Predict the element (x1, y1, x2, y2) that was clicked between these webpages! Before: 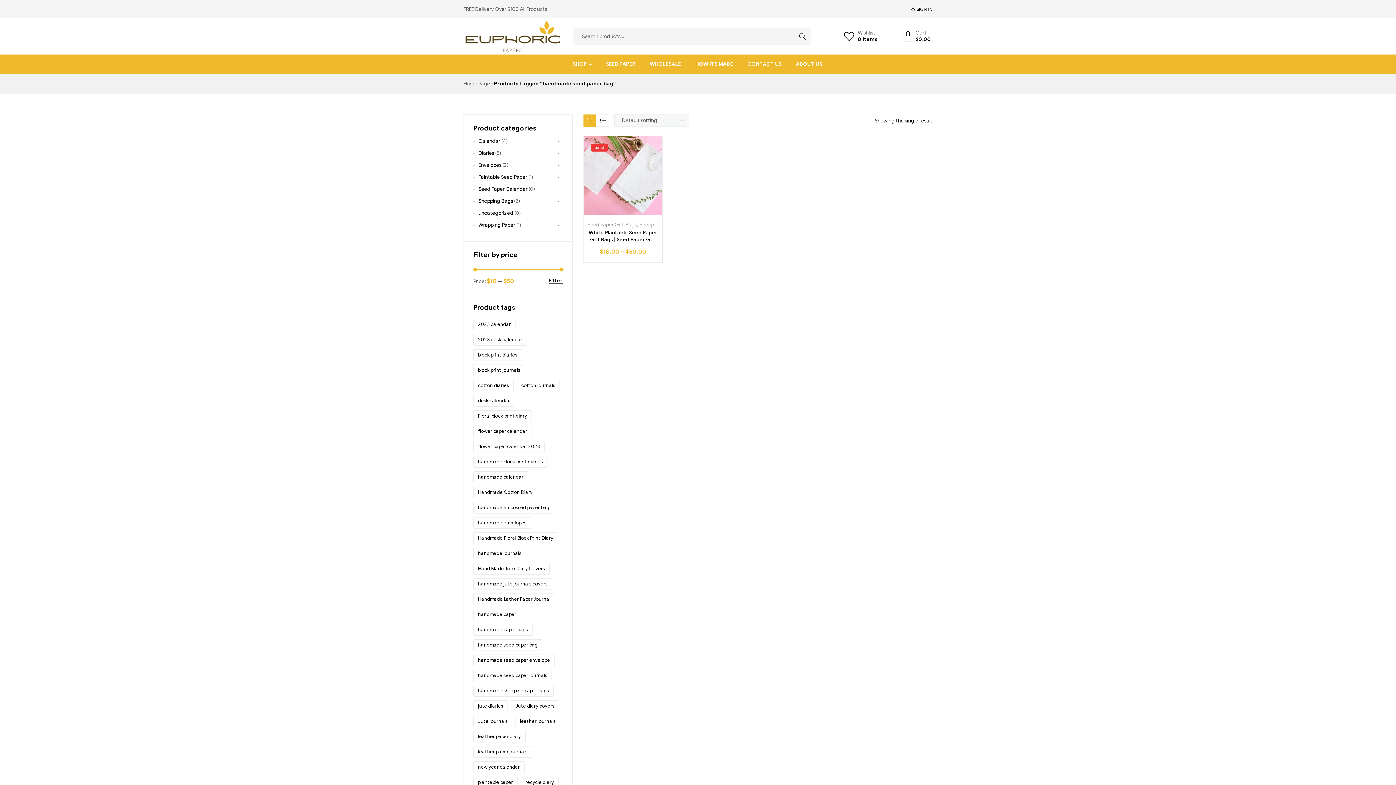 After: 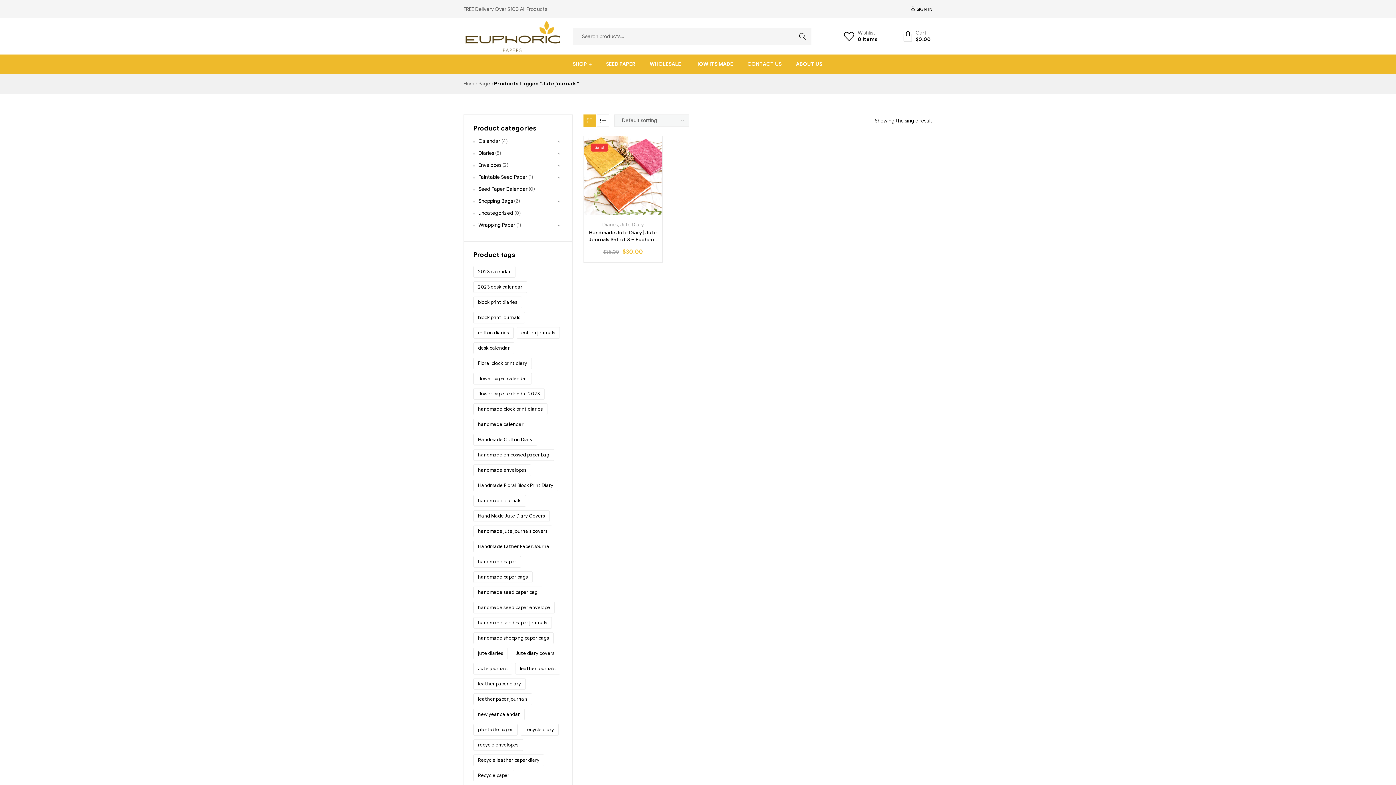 Action: label: Jute journals (1 product) bbox: (473, 715, 512, 727)